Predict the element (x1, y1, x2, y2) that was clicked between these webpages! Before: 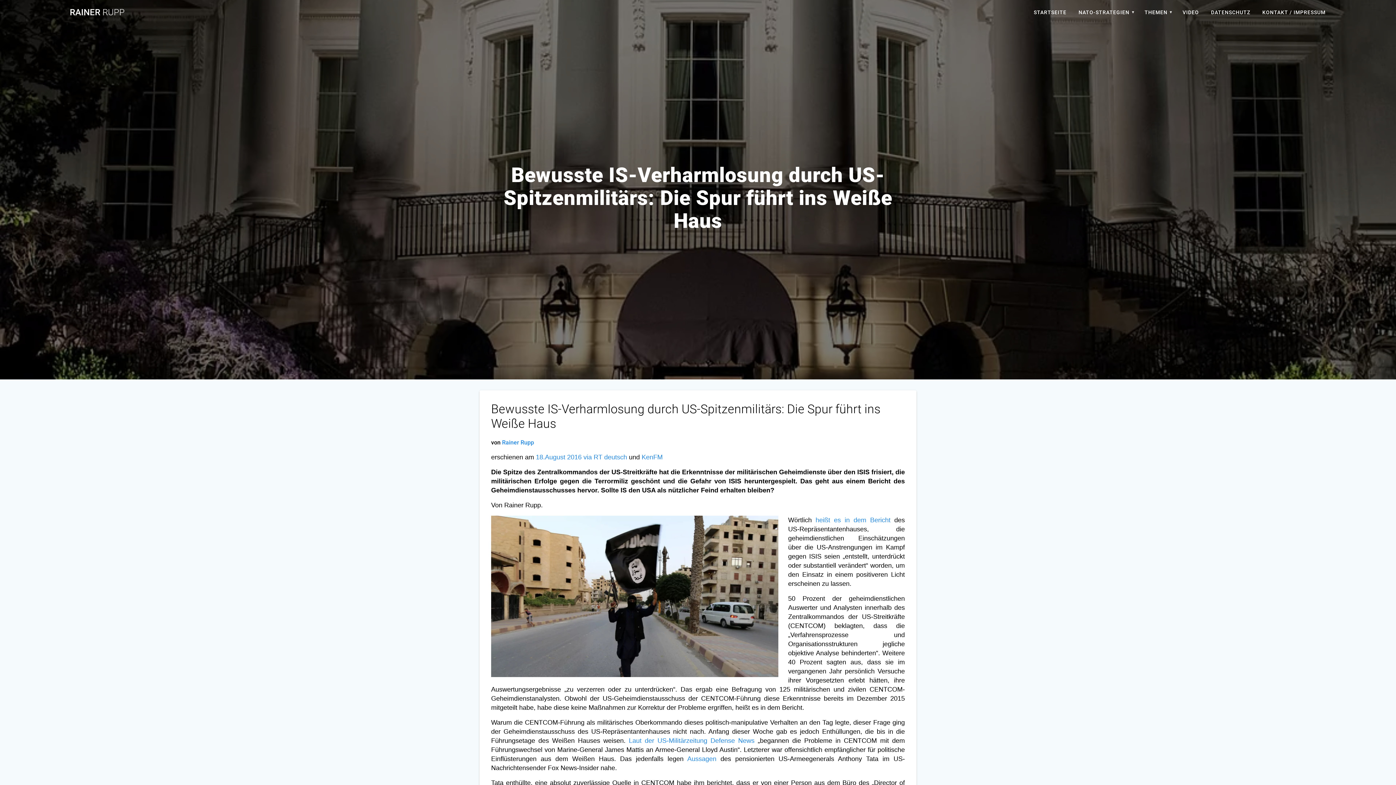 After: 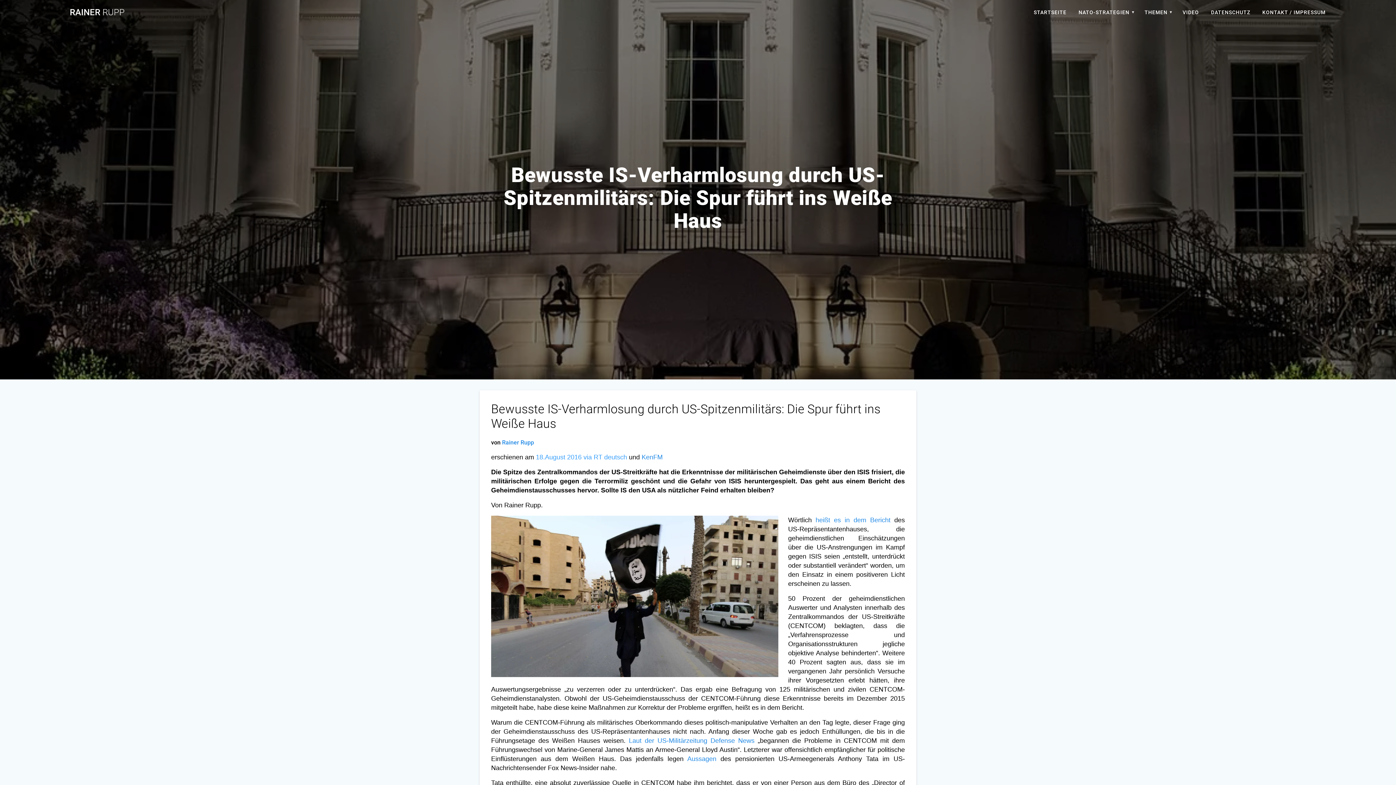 Action: label: 18.August 2016 via RT deutsch bbox: (536, 453, 627, 461)